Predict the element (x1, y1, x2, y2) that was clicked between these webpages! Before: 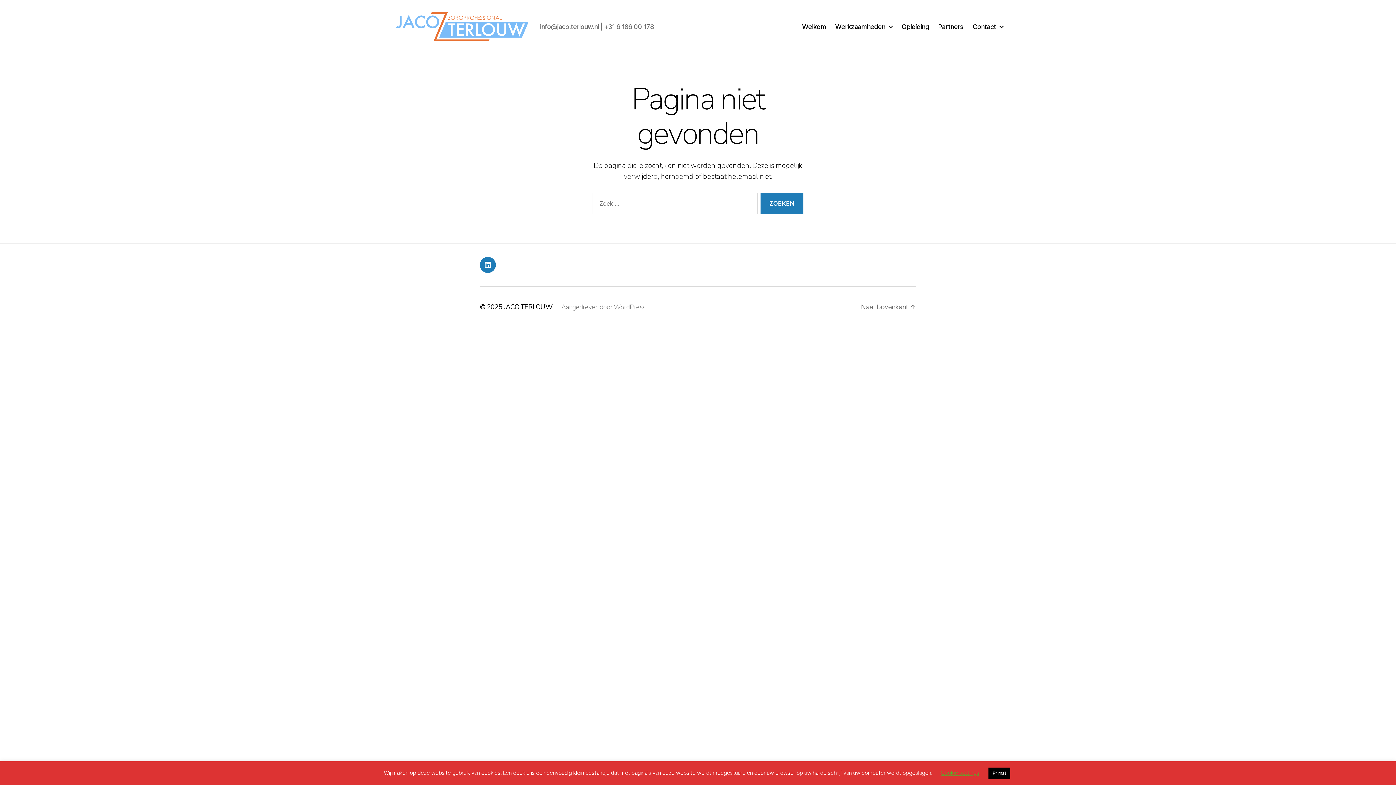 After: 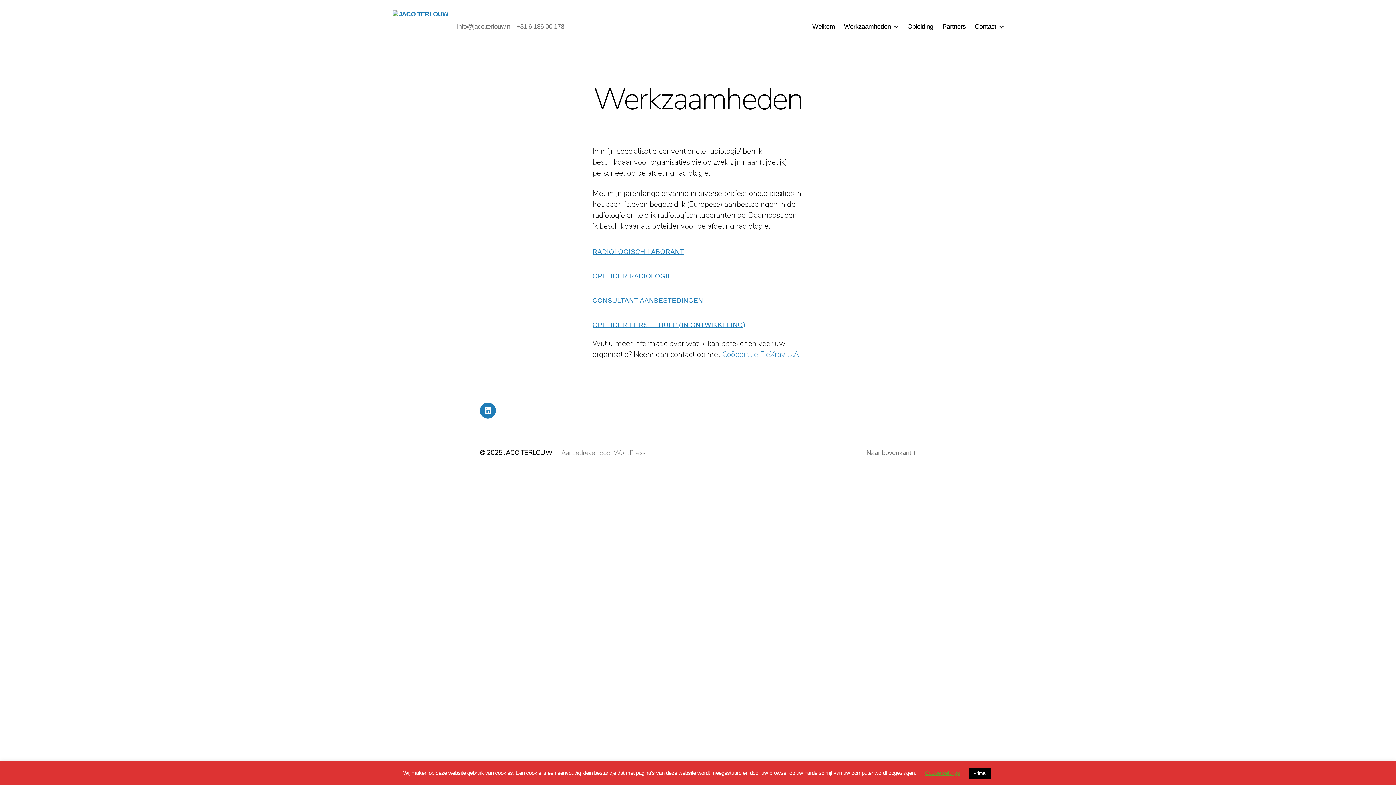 Action: bbox: (835, 22, 892, 30) label: Werkzaamheden